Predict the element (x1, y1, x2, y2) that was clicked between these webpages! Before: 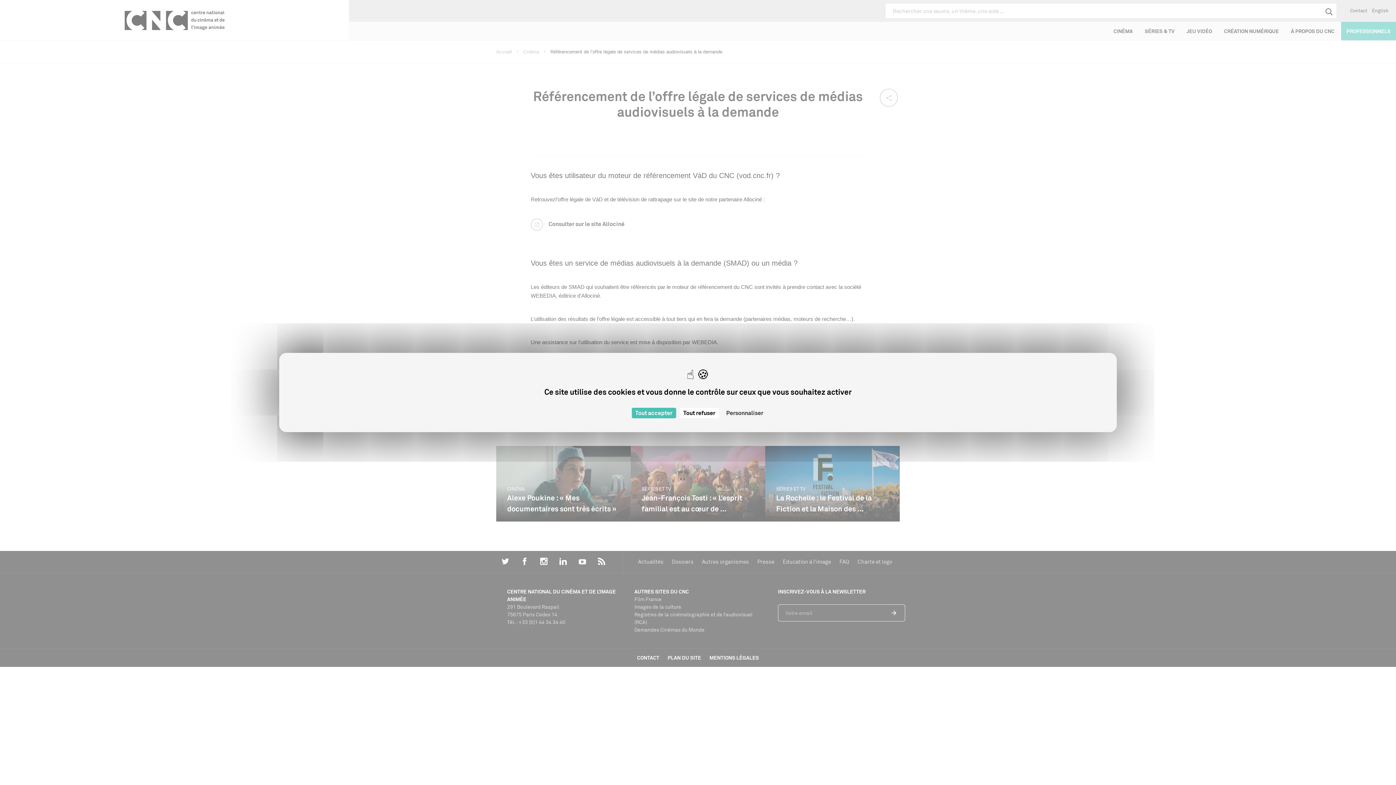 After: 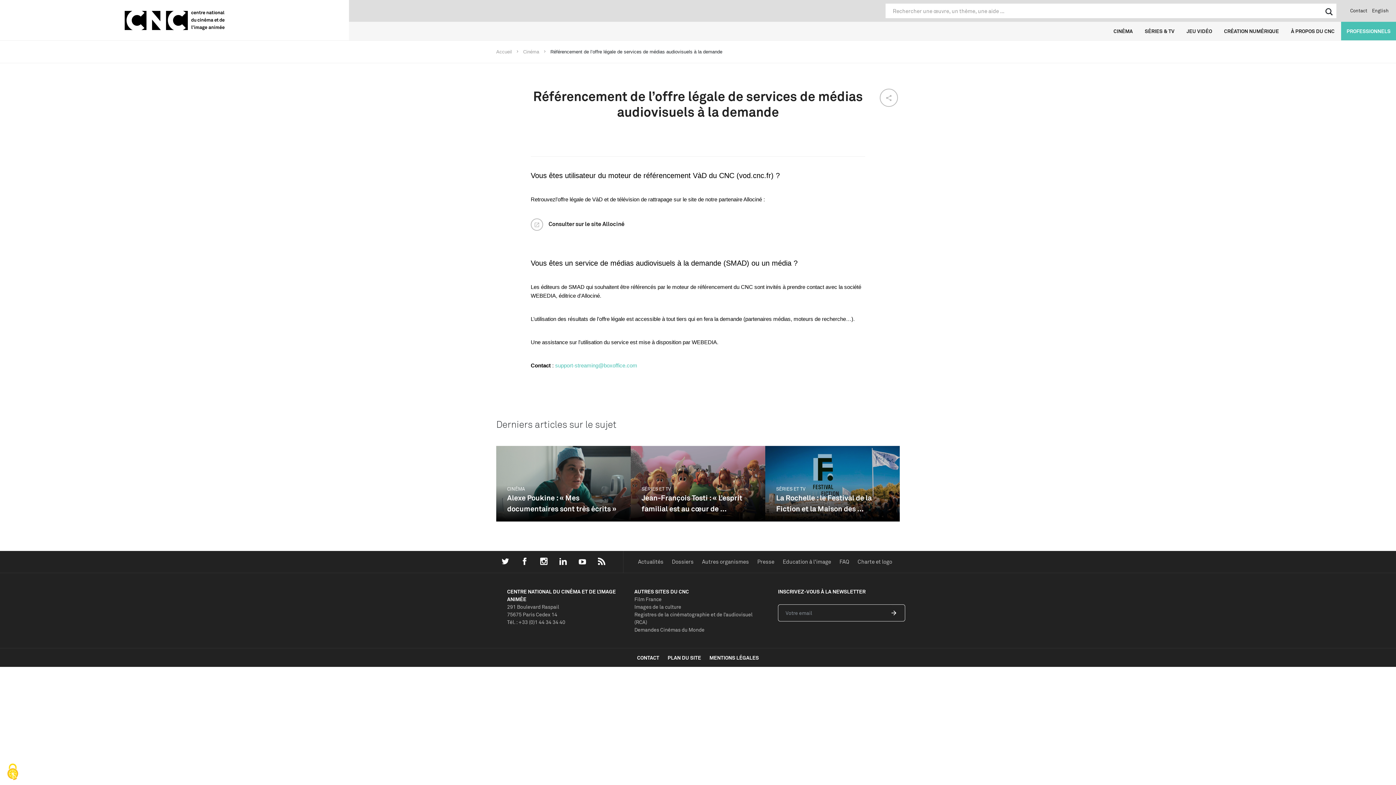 Action: label: Cookies : Tout accepter bbox: (631, 408, 676, 418)